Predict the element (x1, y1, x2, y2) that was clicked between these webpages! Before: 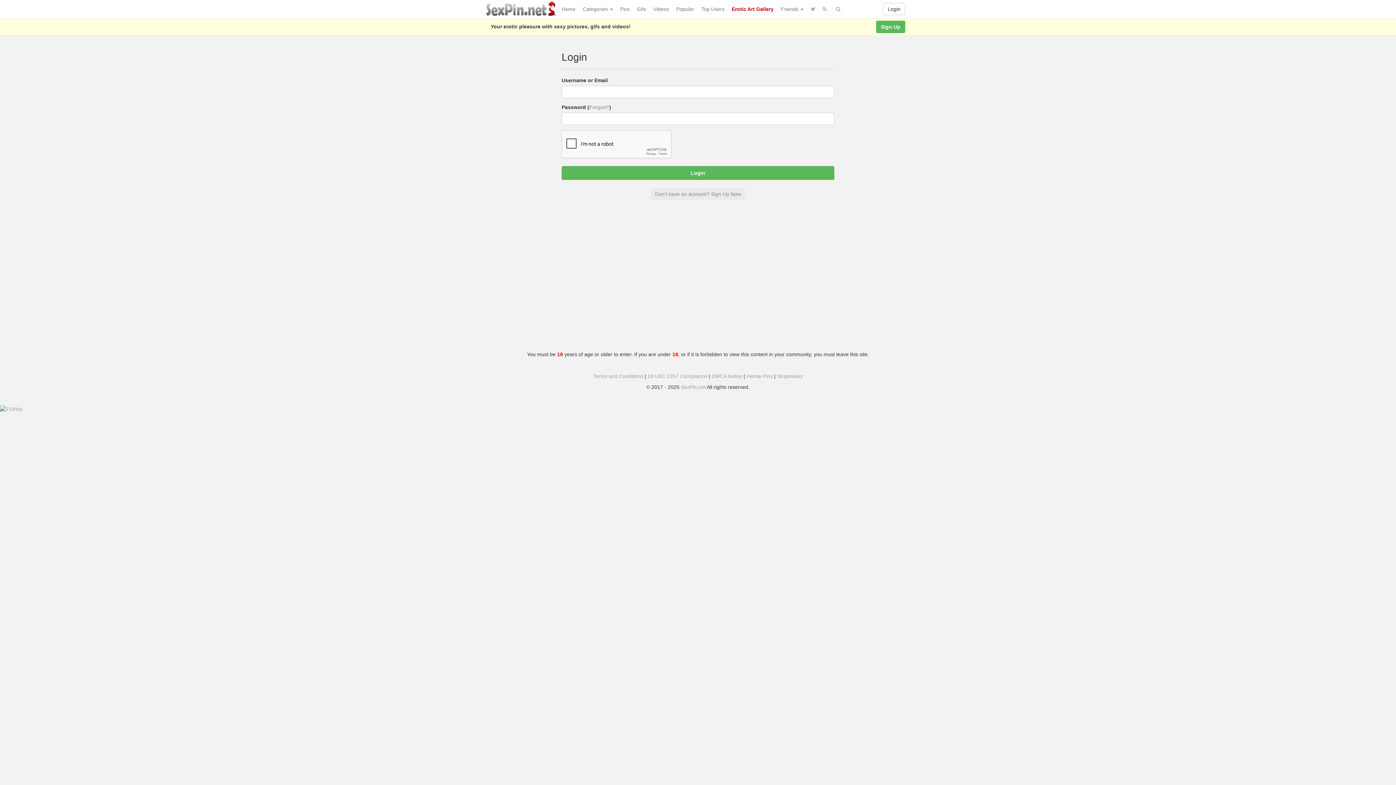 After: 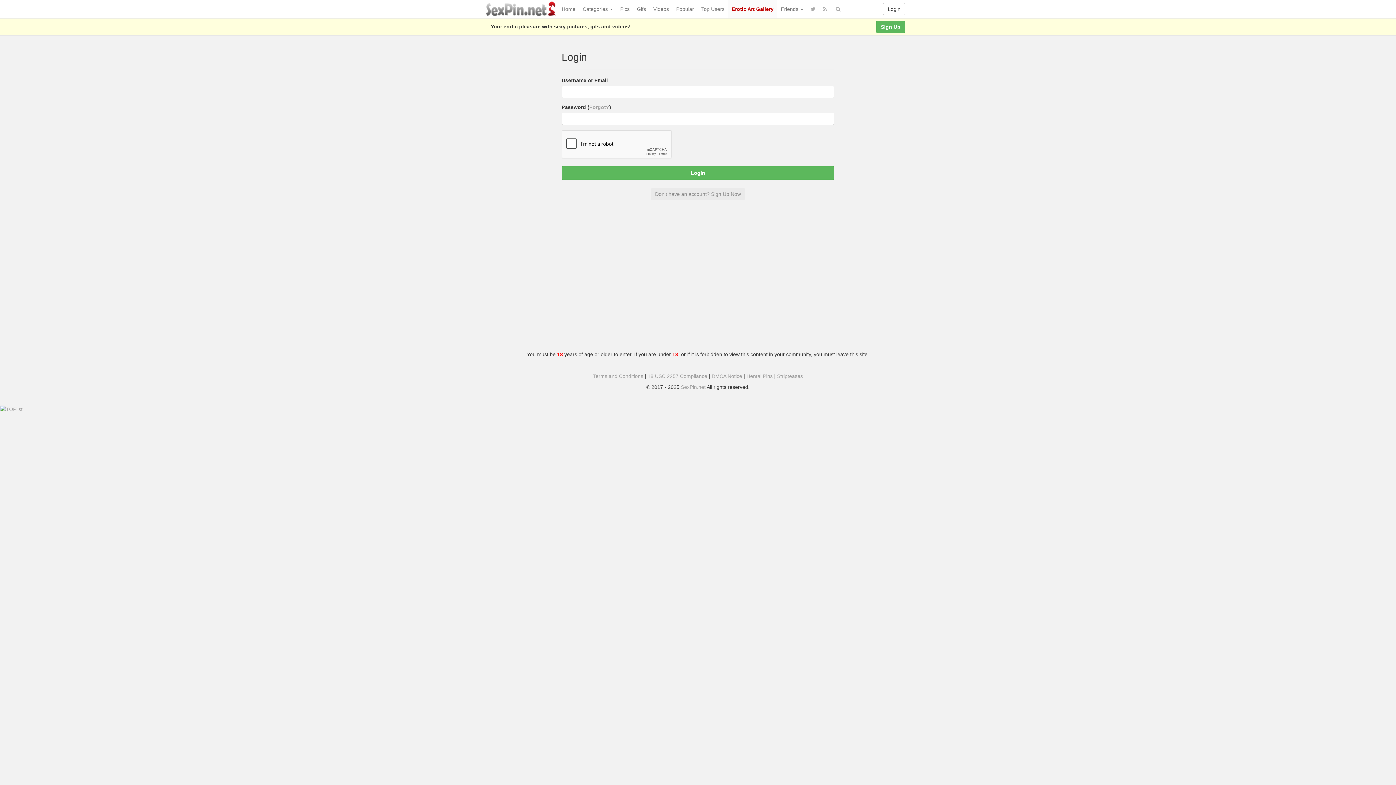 Action: label: Erotic Art Gallery bbox: (728, 0, 777, 18)